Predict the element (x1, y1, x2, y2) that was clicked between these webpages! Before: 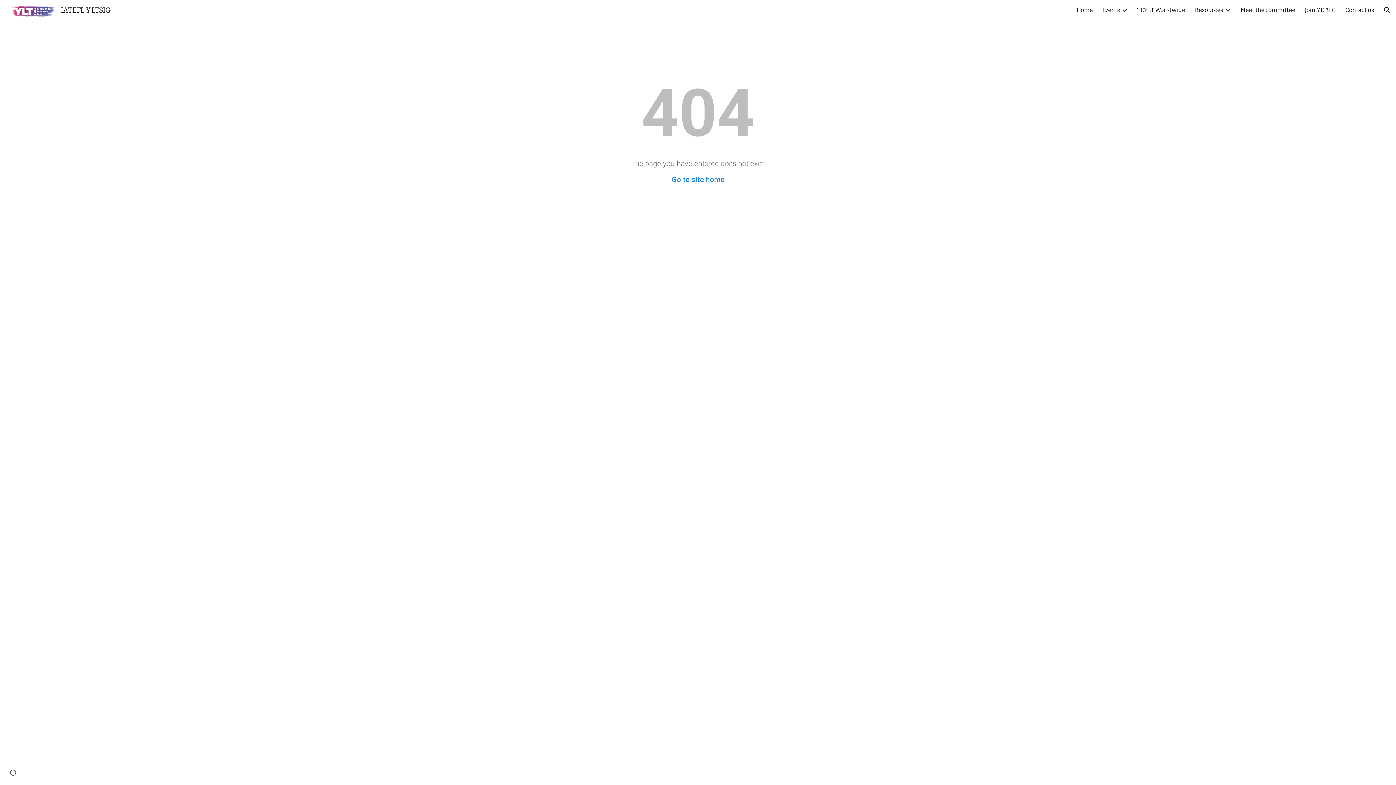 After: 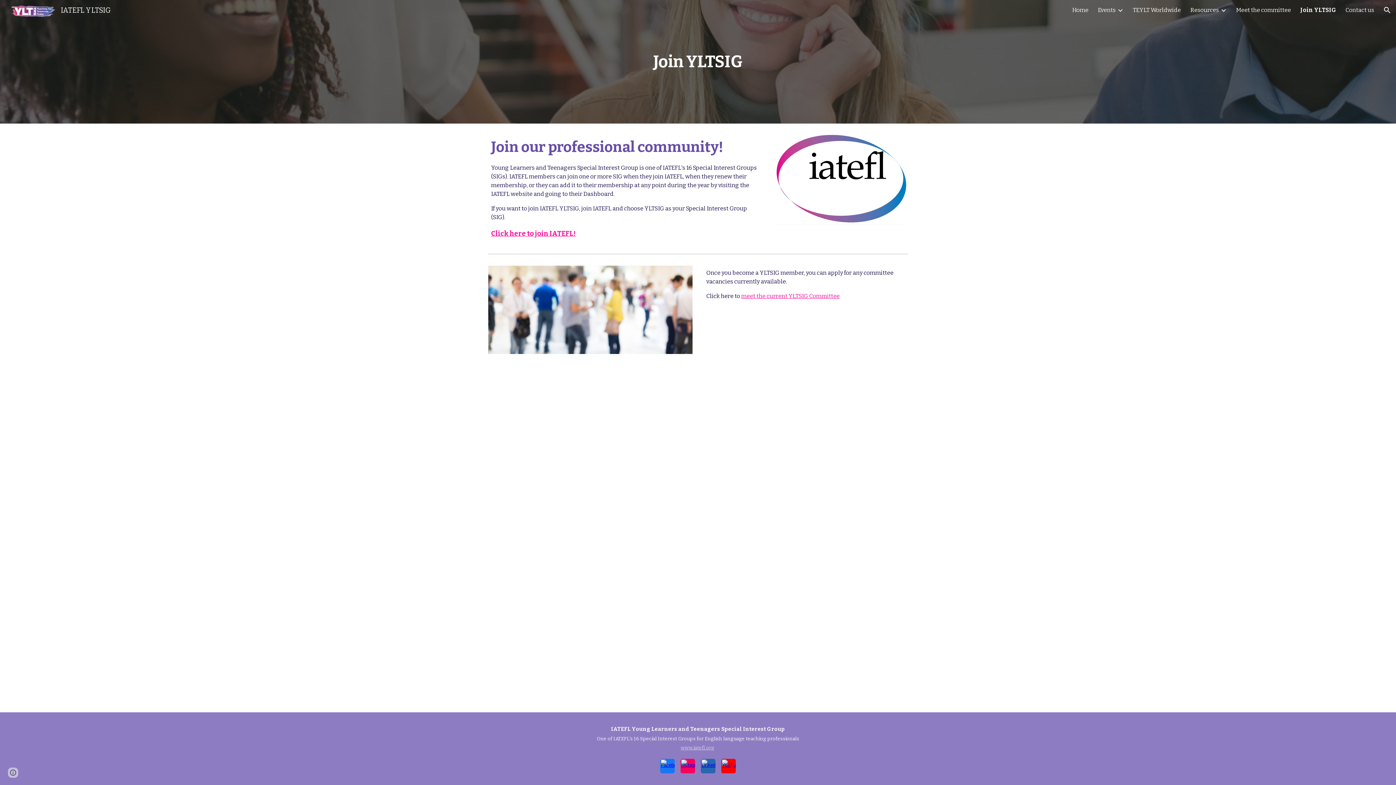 Action: bbox: (1305, 6, 1336, 13) label: Join YLTSIG